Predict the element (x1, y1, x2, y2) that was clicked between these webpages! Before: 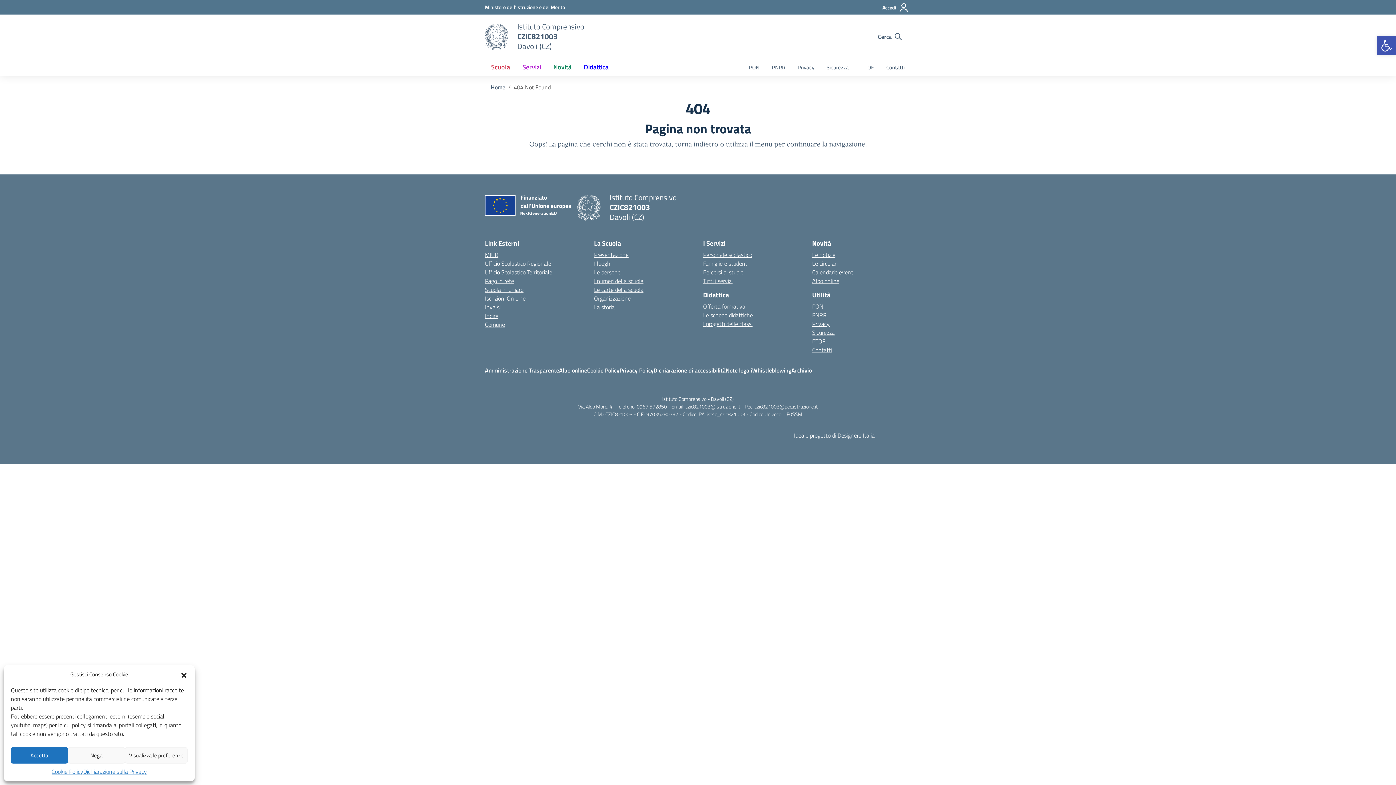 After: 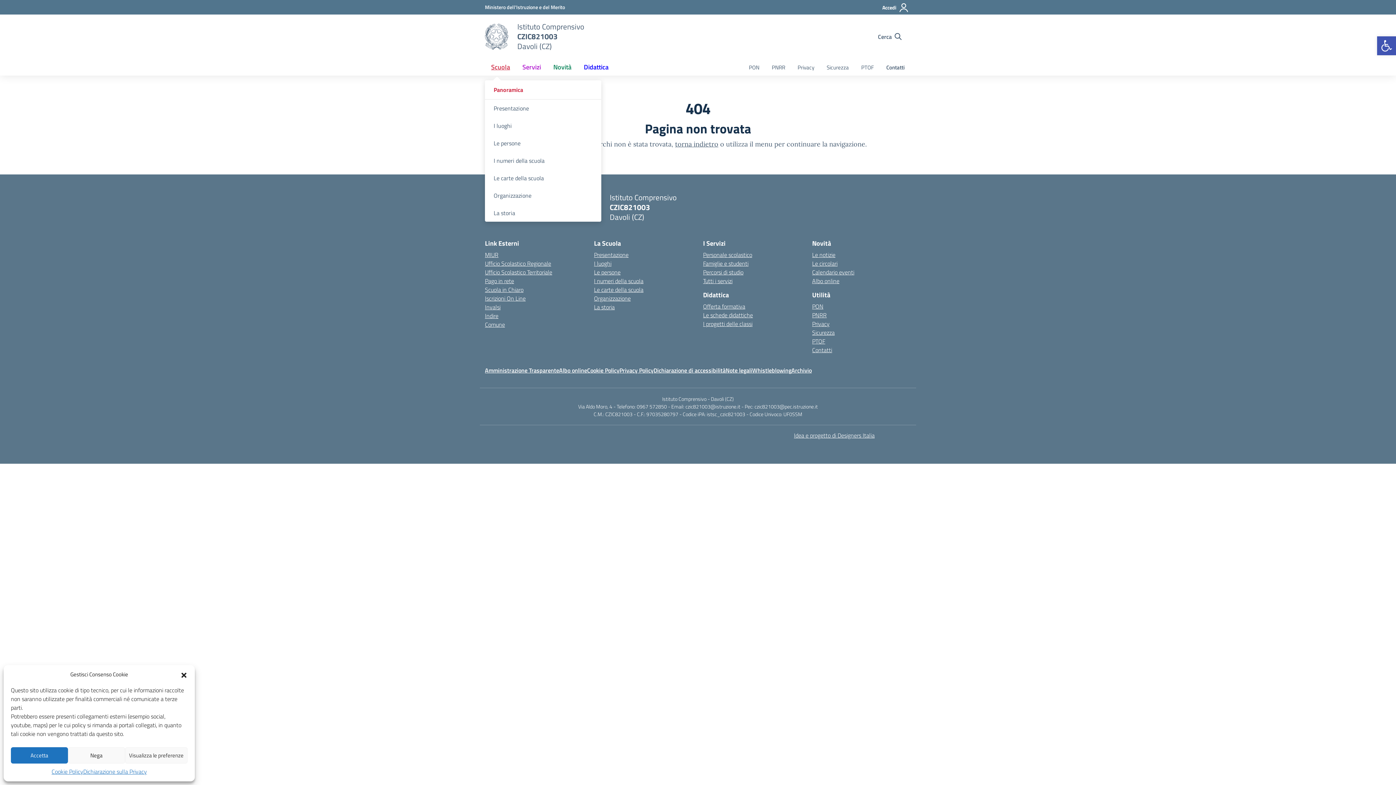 Action: bbox: (485, 58, 516, 75) label: Scuola